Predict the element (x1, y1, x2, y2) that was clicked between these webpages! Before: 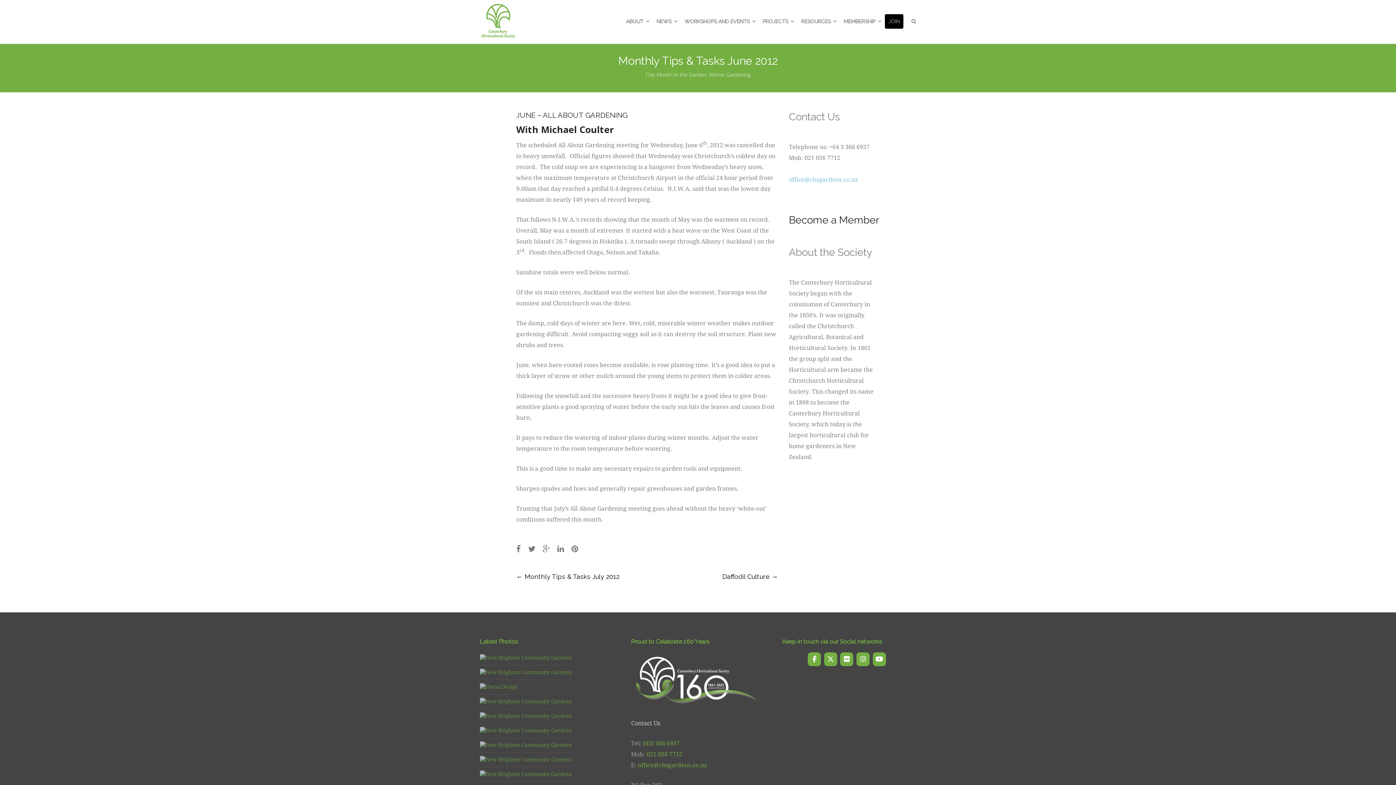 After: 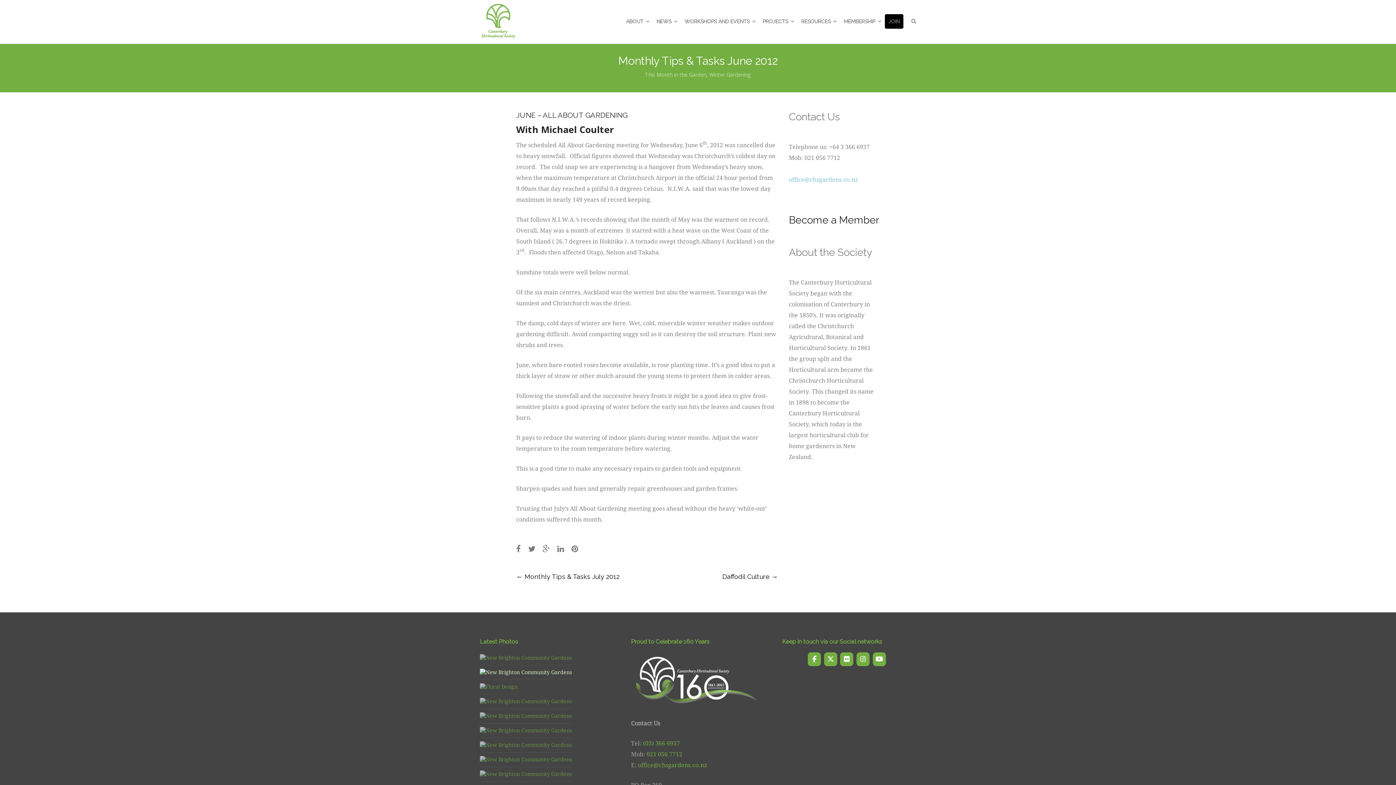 Action: bbox: (480, 669, 572, 676)